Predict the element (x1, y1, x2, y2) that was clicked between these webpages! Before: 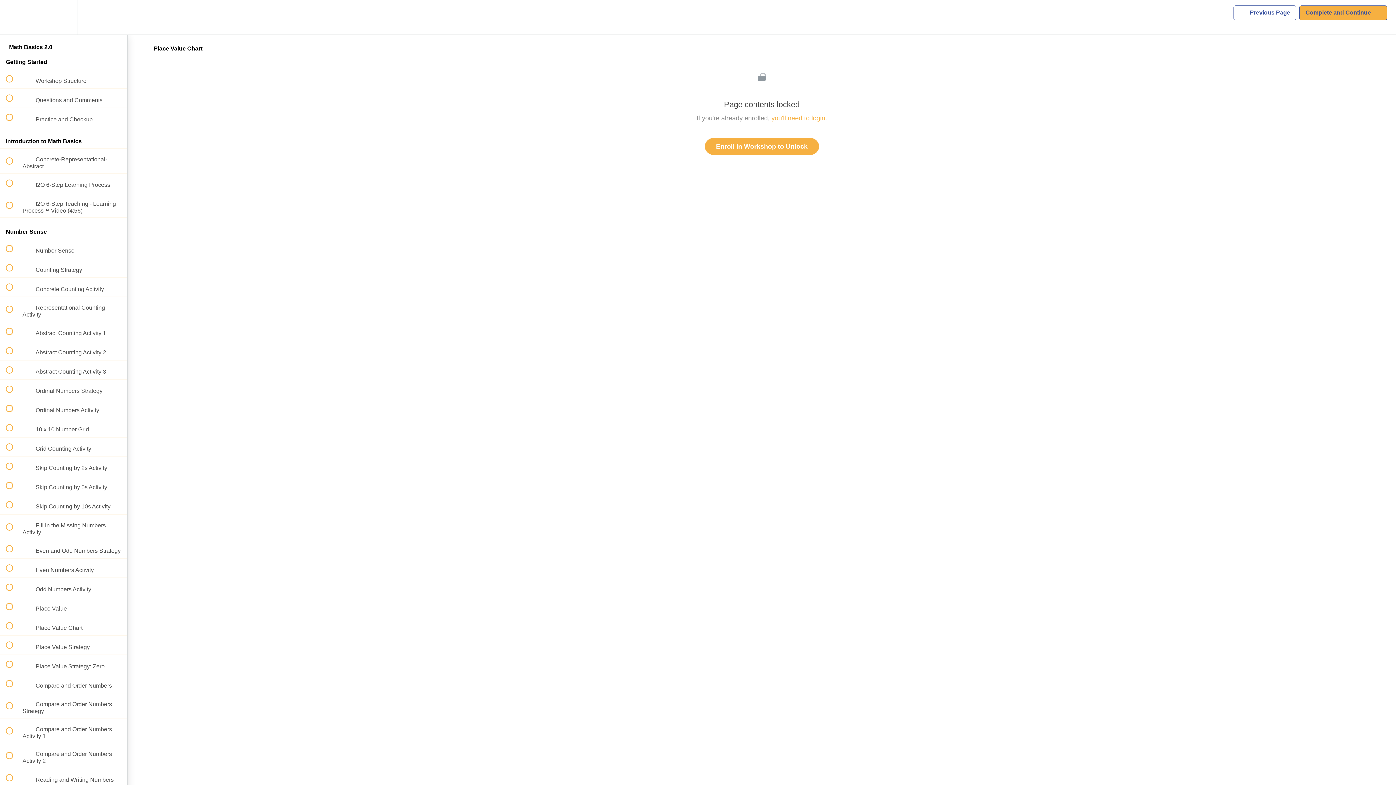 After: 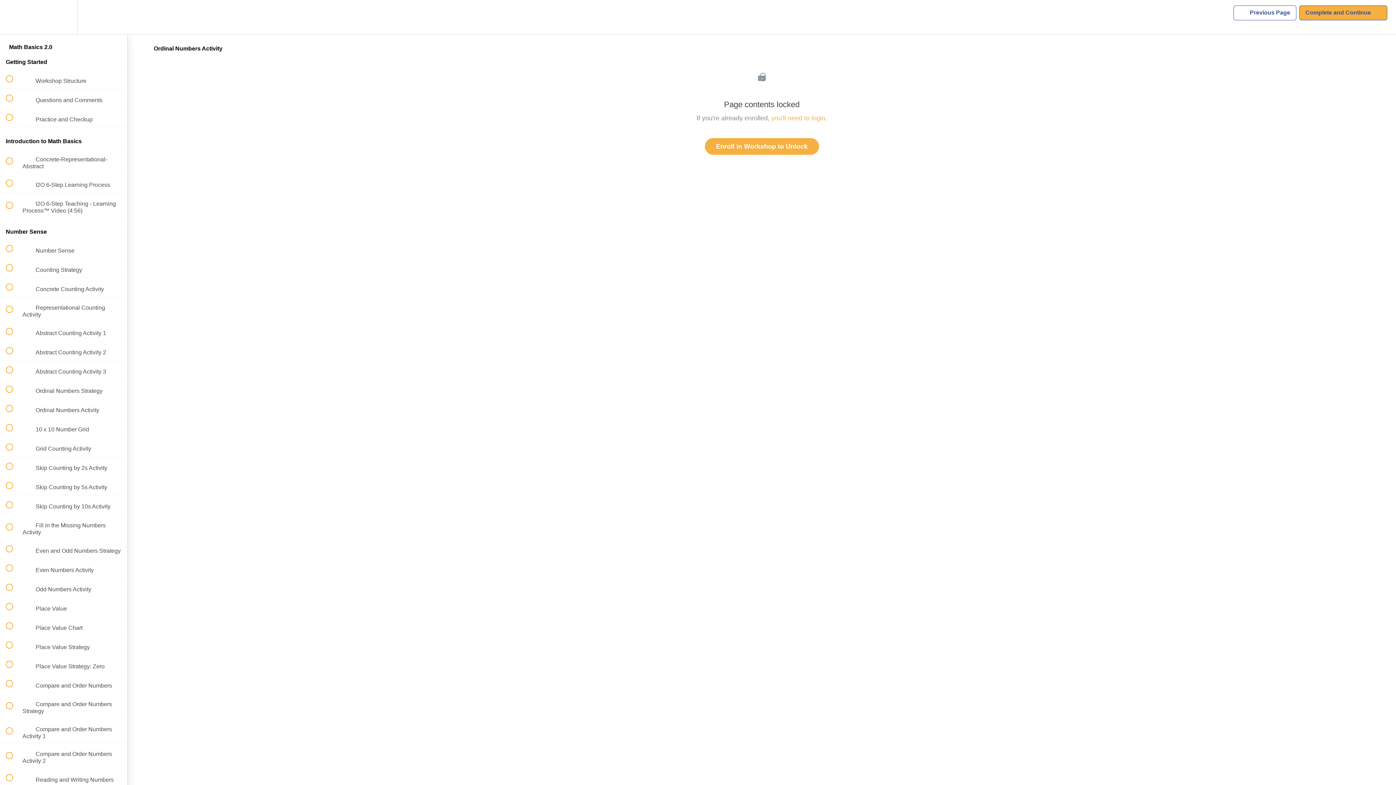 Action: bbox: (0, 399, 127, 418) label:  
 Ordinal Numbers Activity